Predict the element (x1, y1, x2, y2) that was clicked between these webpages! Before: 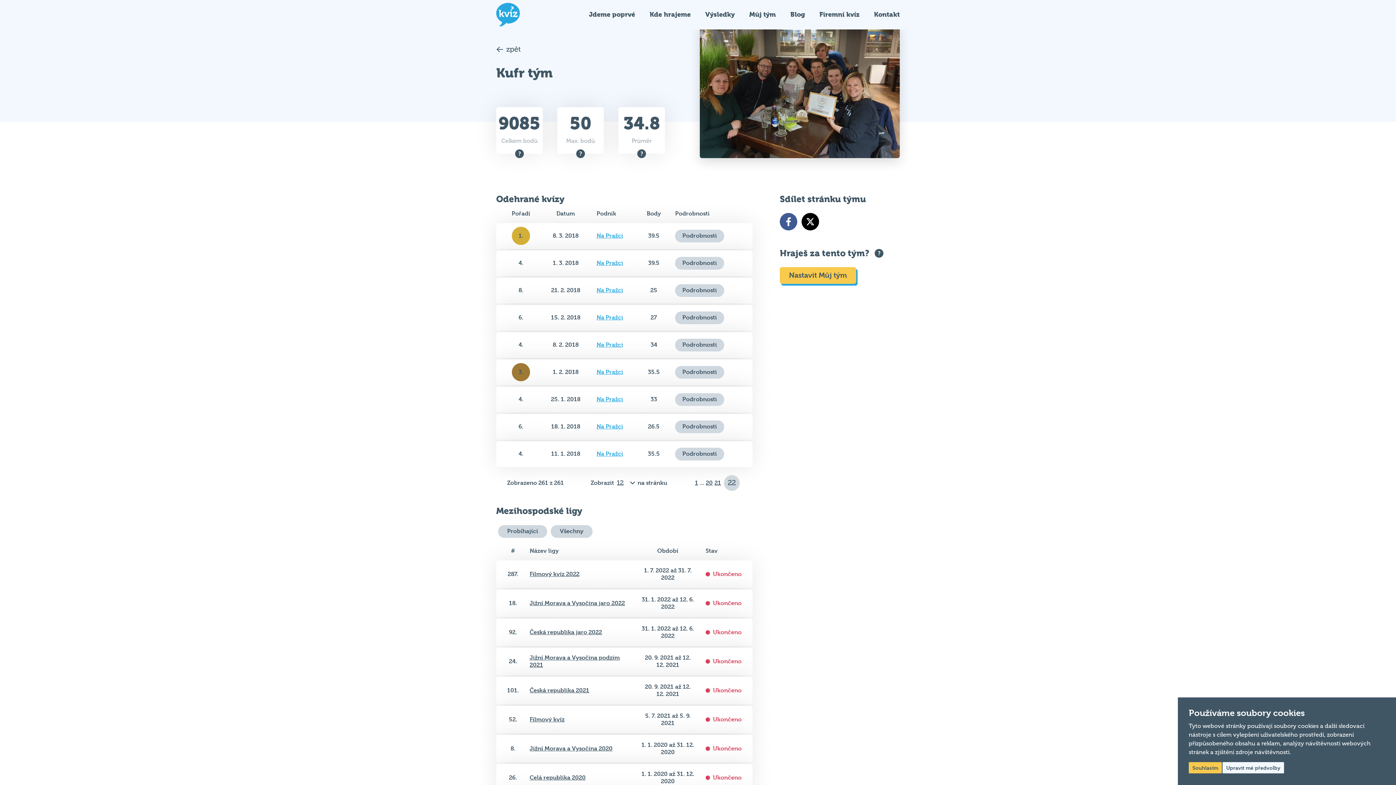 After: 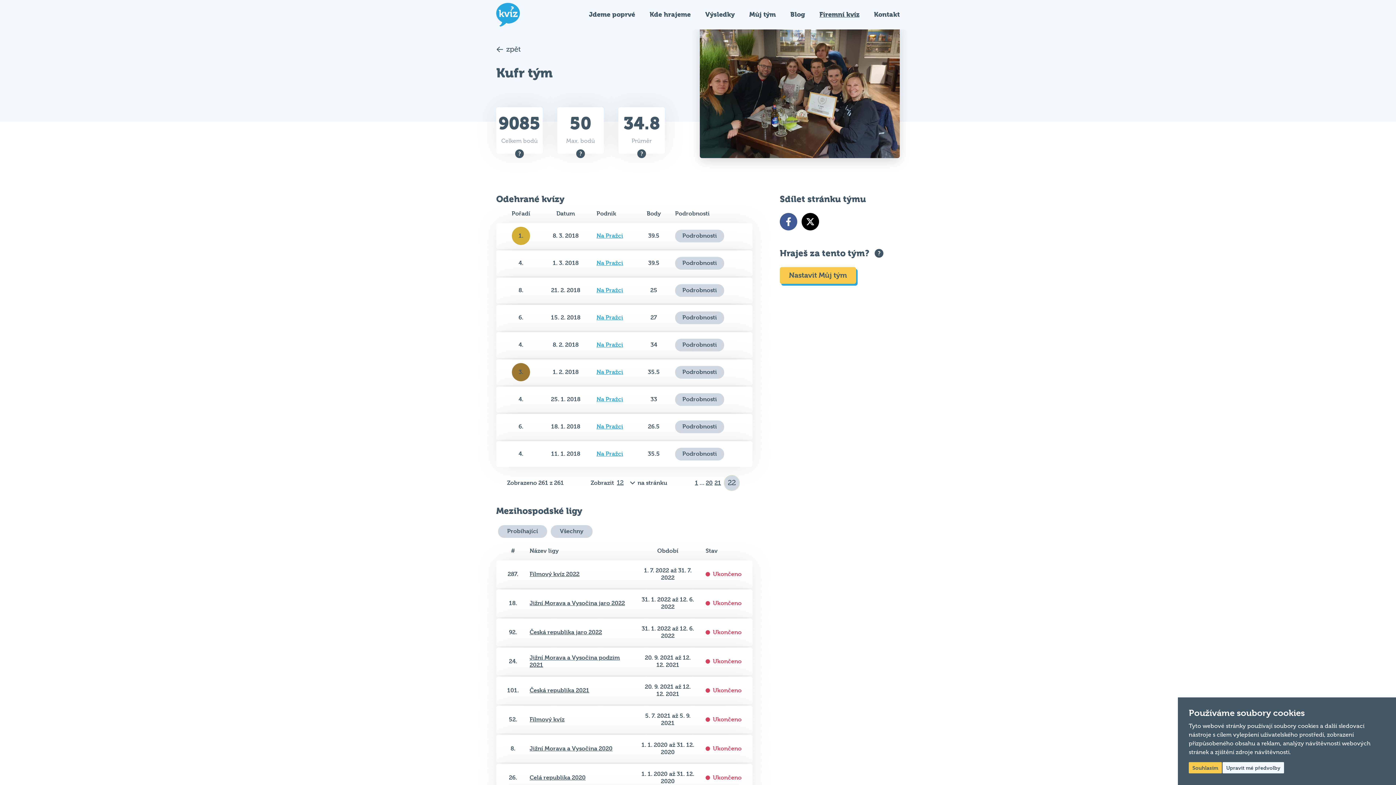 Action: label: Firemní kvíz bbox: (819, 10, 859, 18)